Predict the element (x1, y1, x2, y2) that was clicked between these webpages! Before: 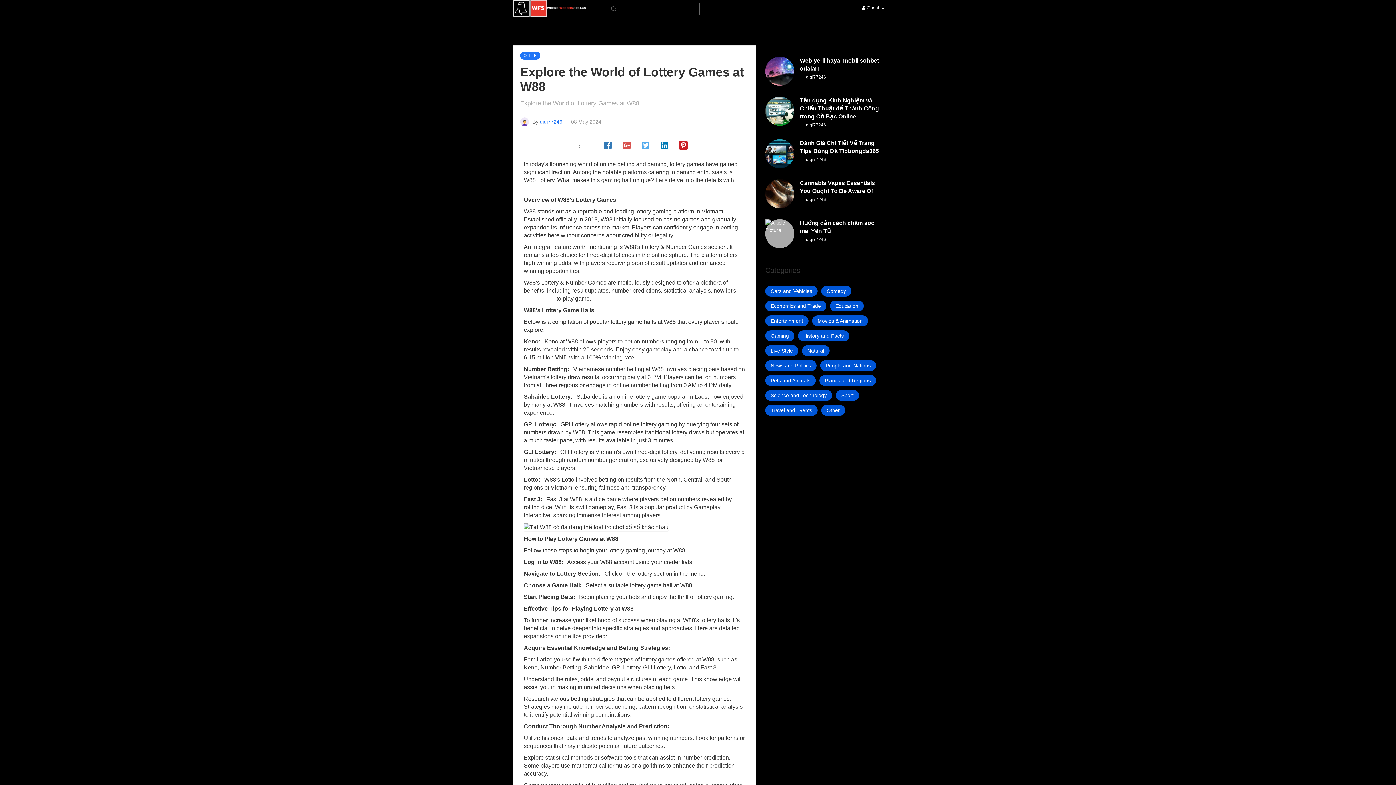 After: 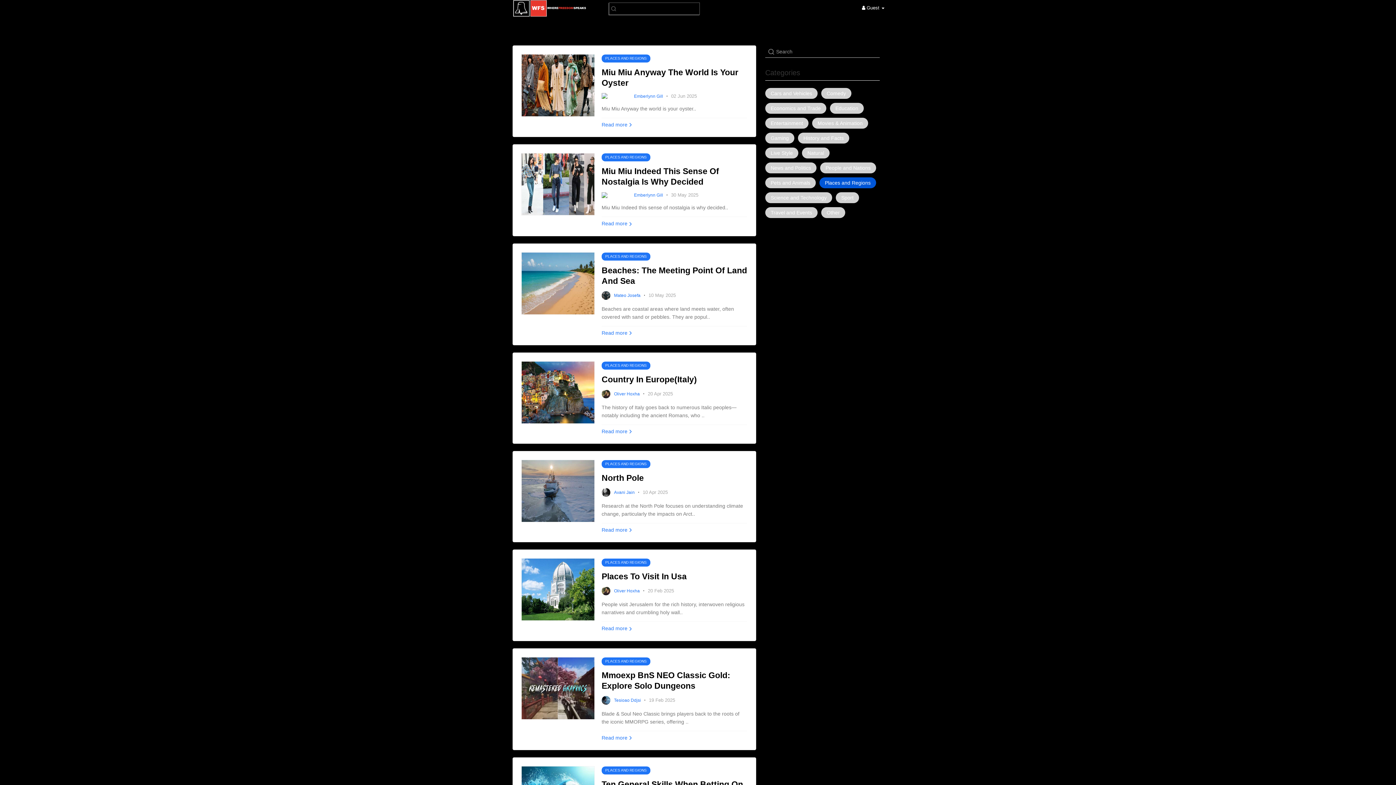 Action: label: Places and Regions bbox: (819, 375, 876, 386)